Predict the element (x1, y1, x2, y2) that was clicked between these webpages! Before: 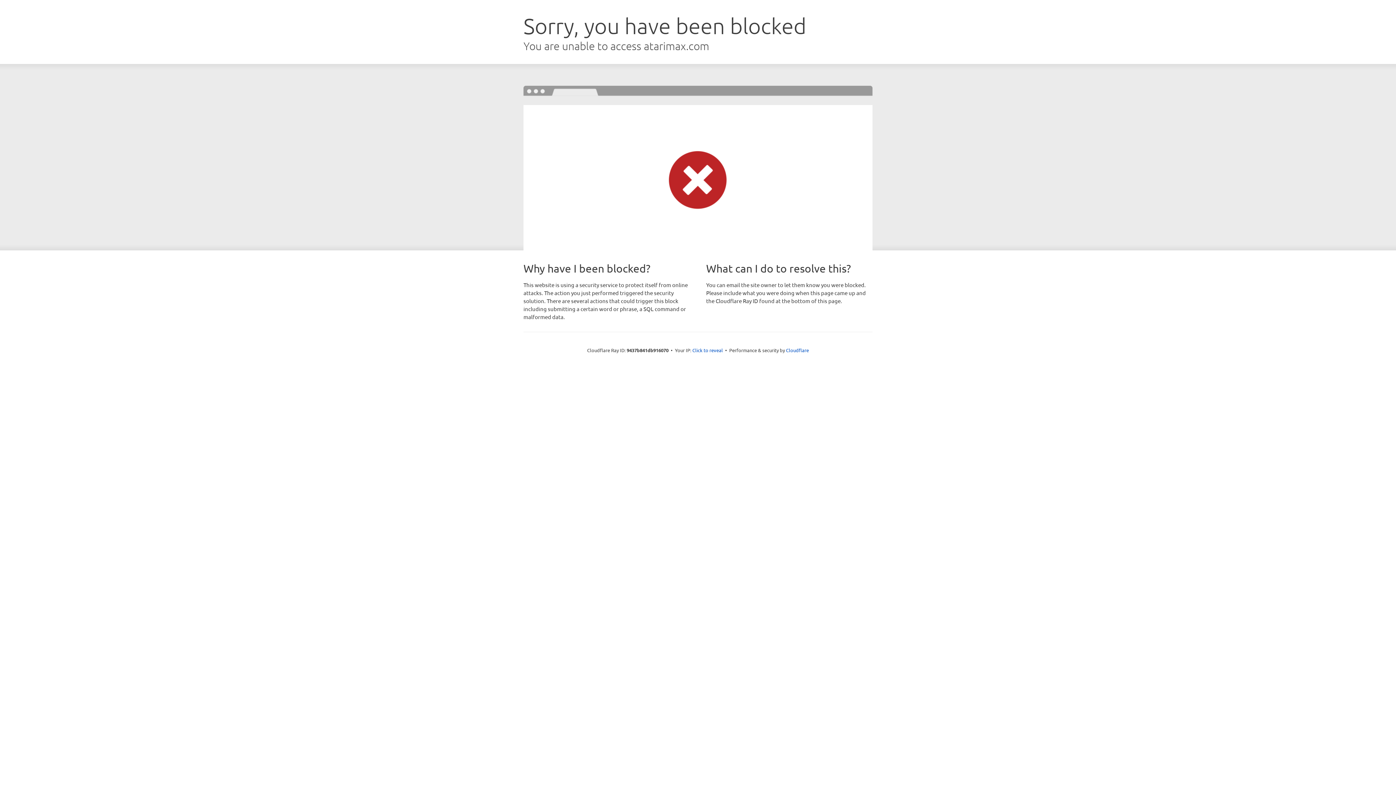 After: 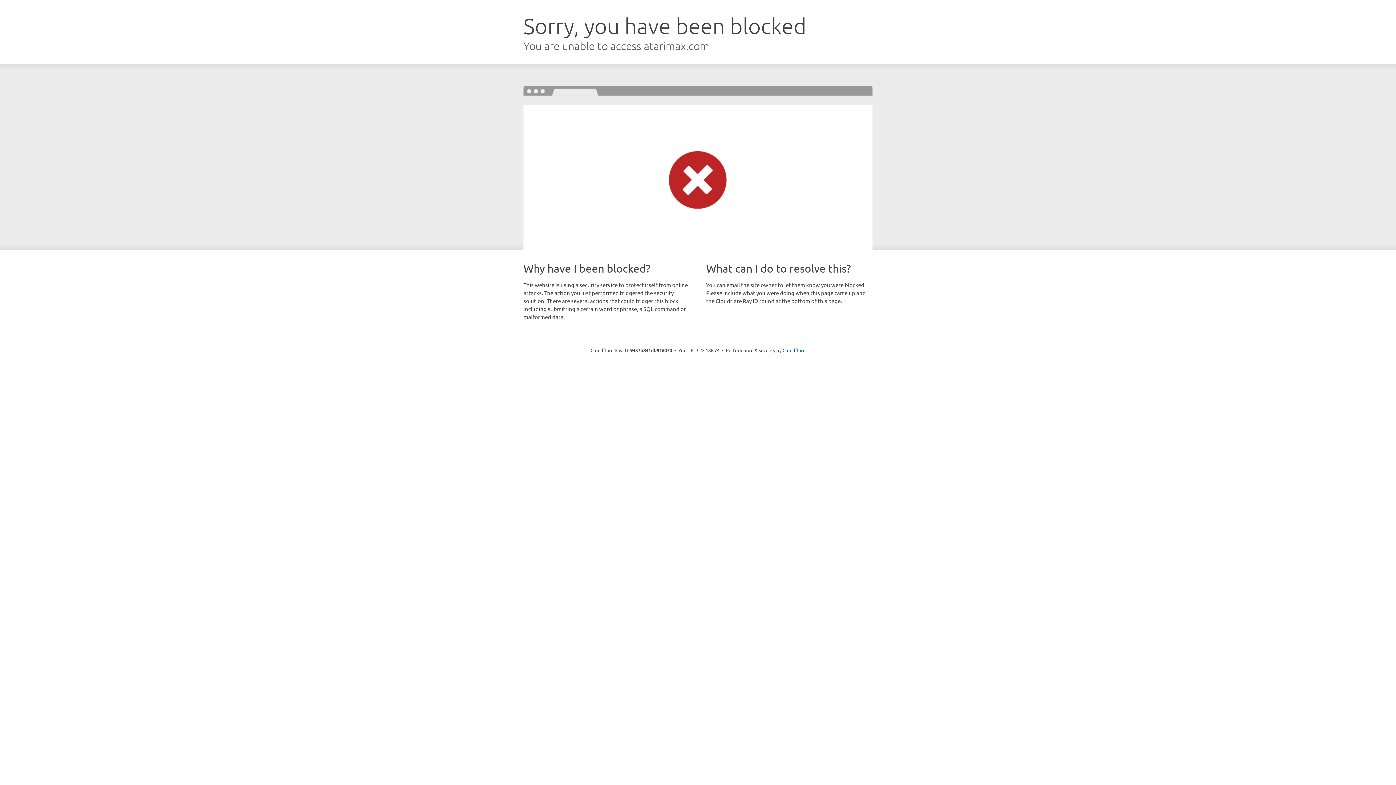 Action: bbox: (692, 346, 723, 353) label: Click to reveal